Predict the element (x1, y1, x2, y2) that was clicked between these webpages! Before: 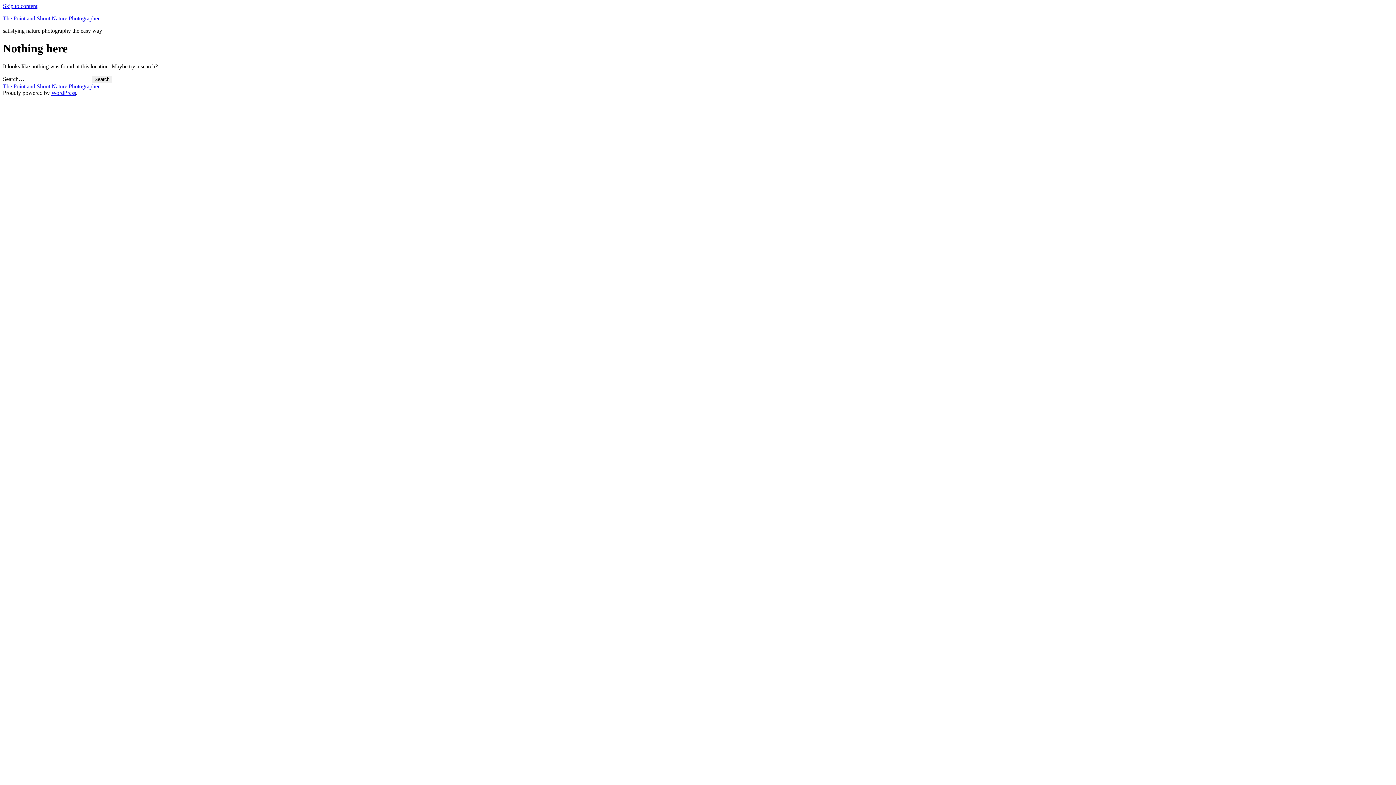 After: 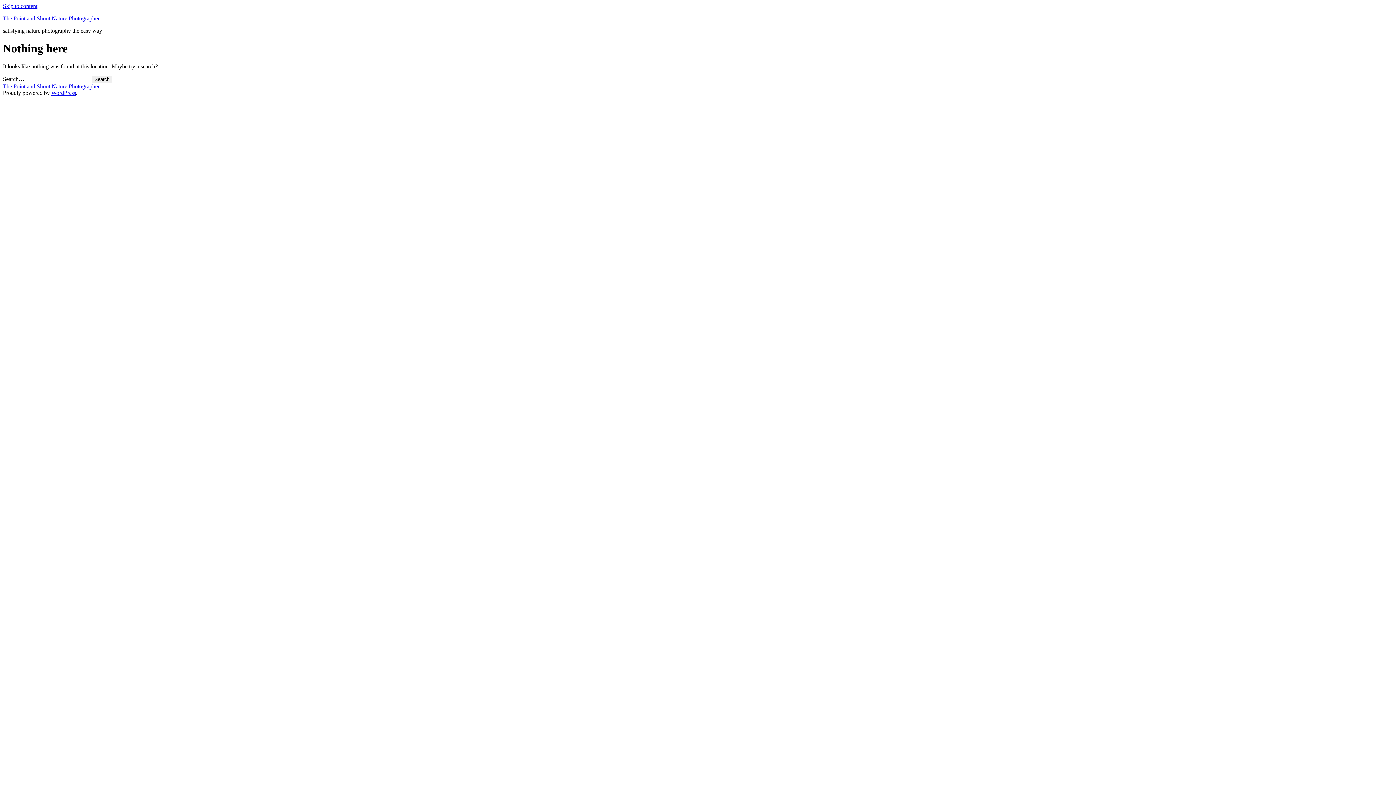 Action: label: Skip to content bbox: (2, 2, 37, 9)